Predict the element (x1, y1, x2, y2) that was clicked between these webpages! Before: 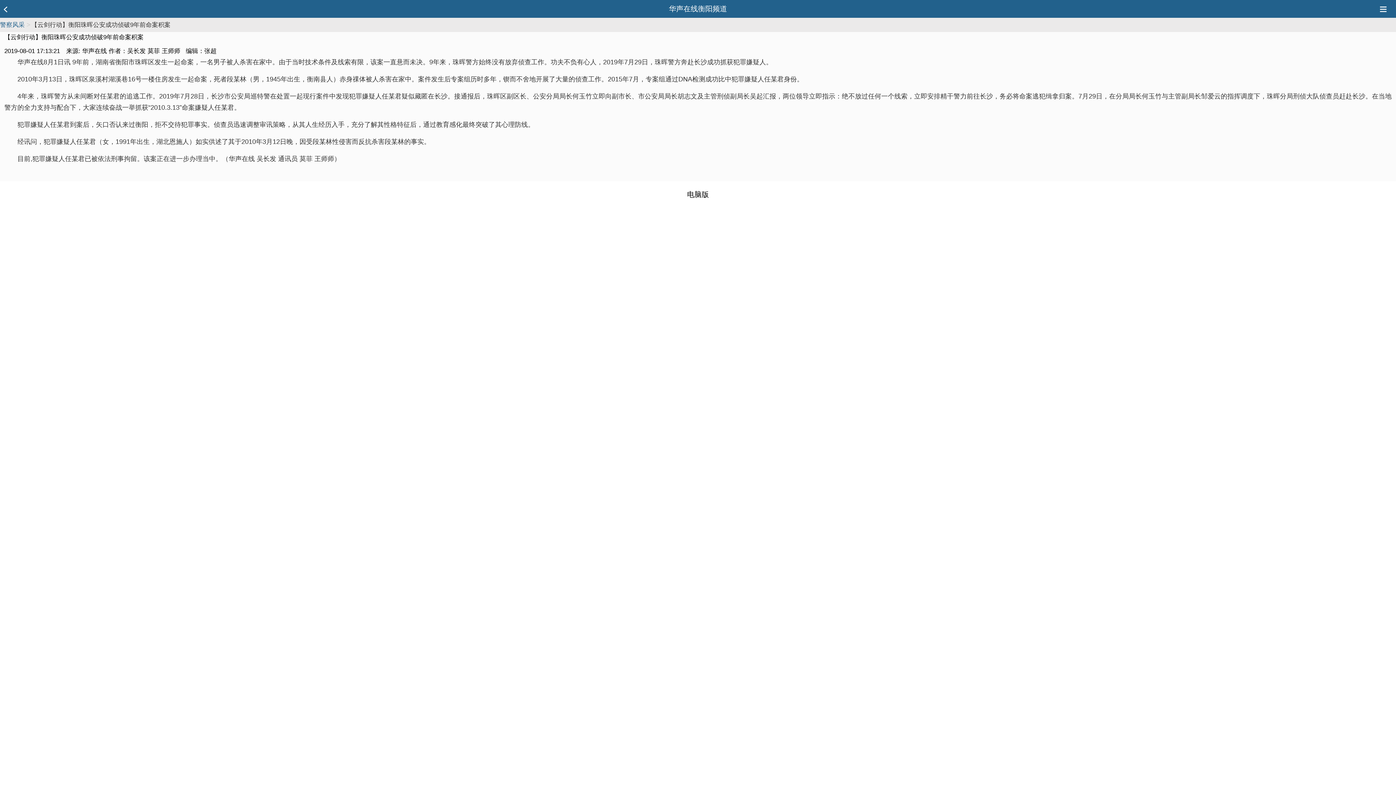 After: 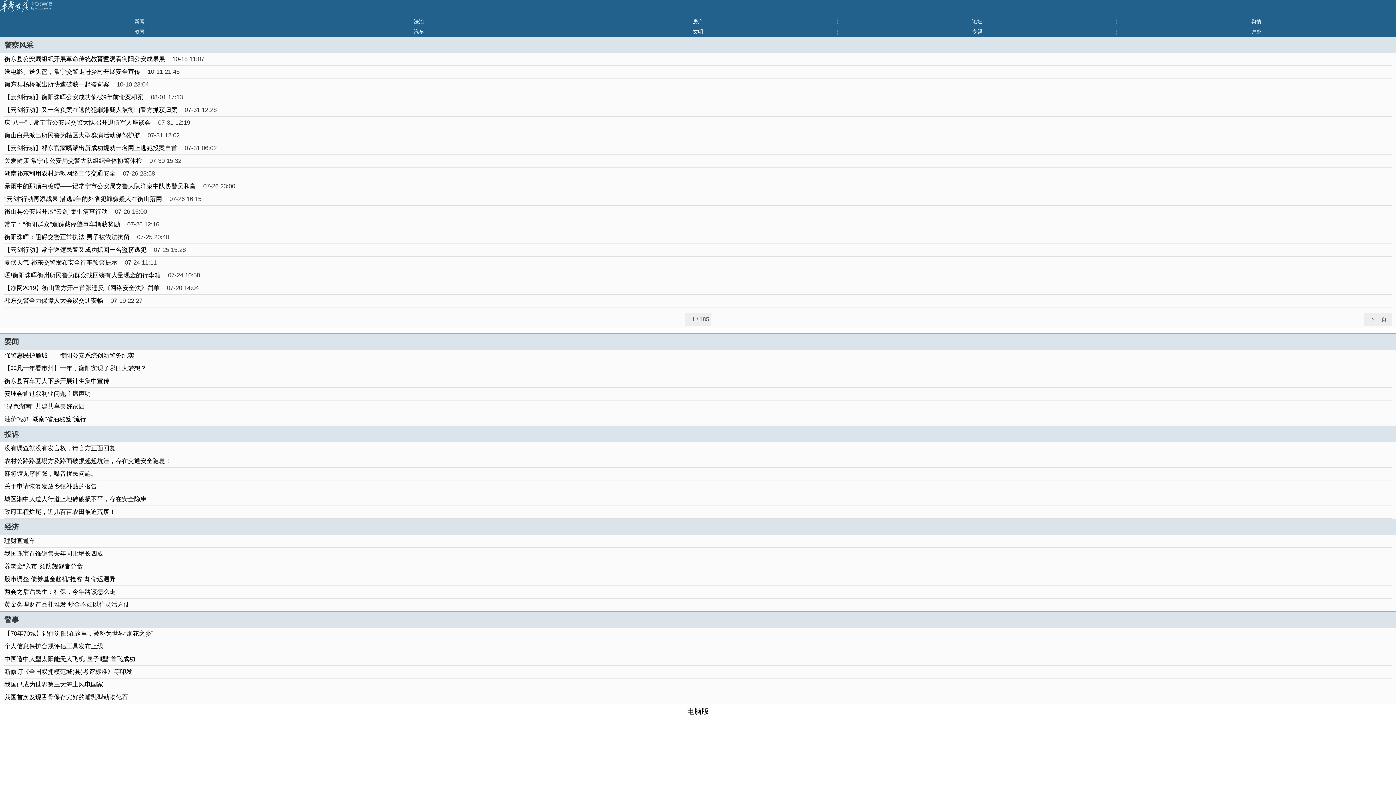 Action: bbox: (0, 21, 31, 28) label: 警察风采